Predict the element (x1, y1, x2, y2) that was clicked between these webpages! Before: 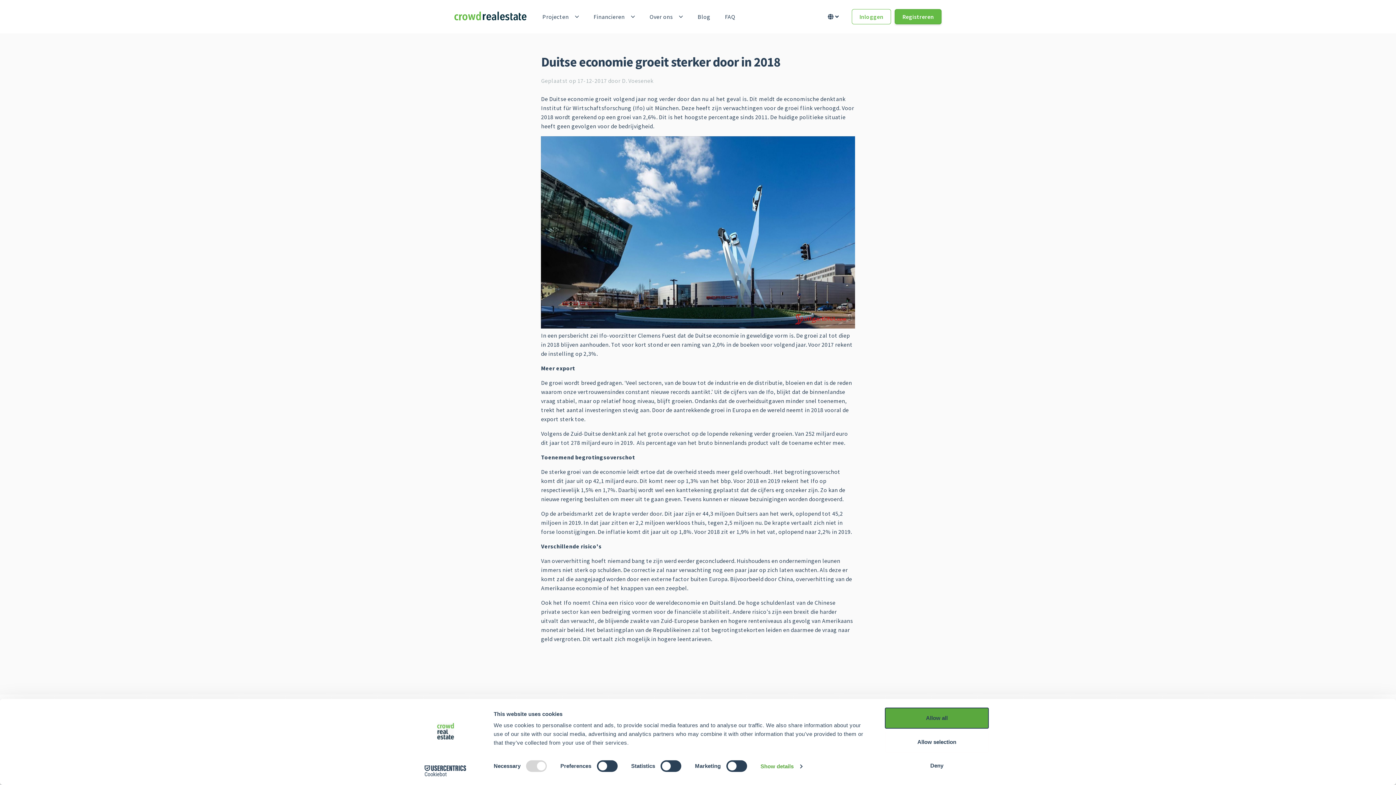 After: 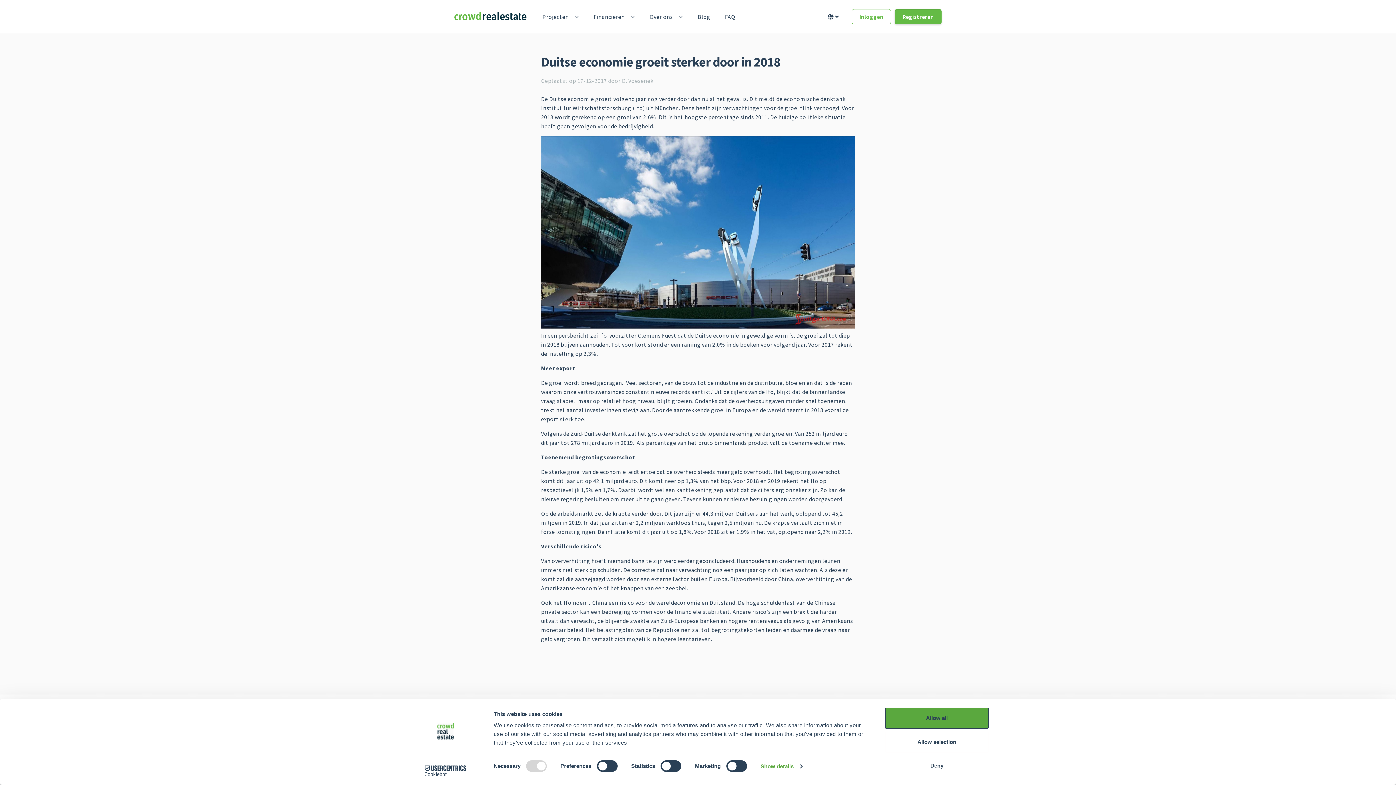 Action: label: Cookiebot - opens in a new window bbox: (413, 765, 477, 776)